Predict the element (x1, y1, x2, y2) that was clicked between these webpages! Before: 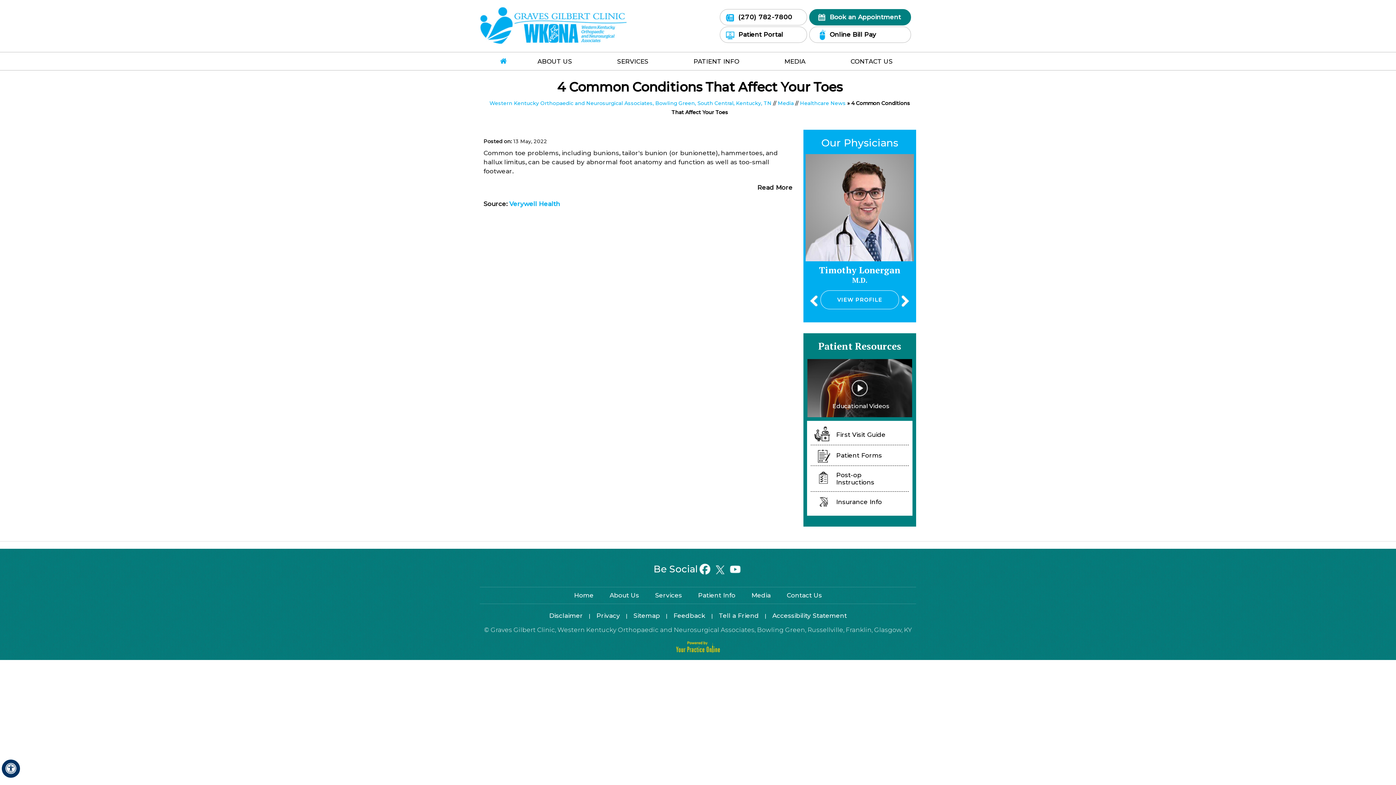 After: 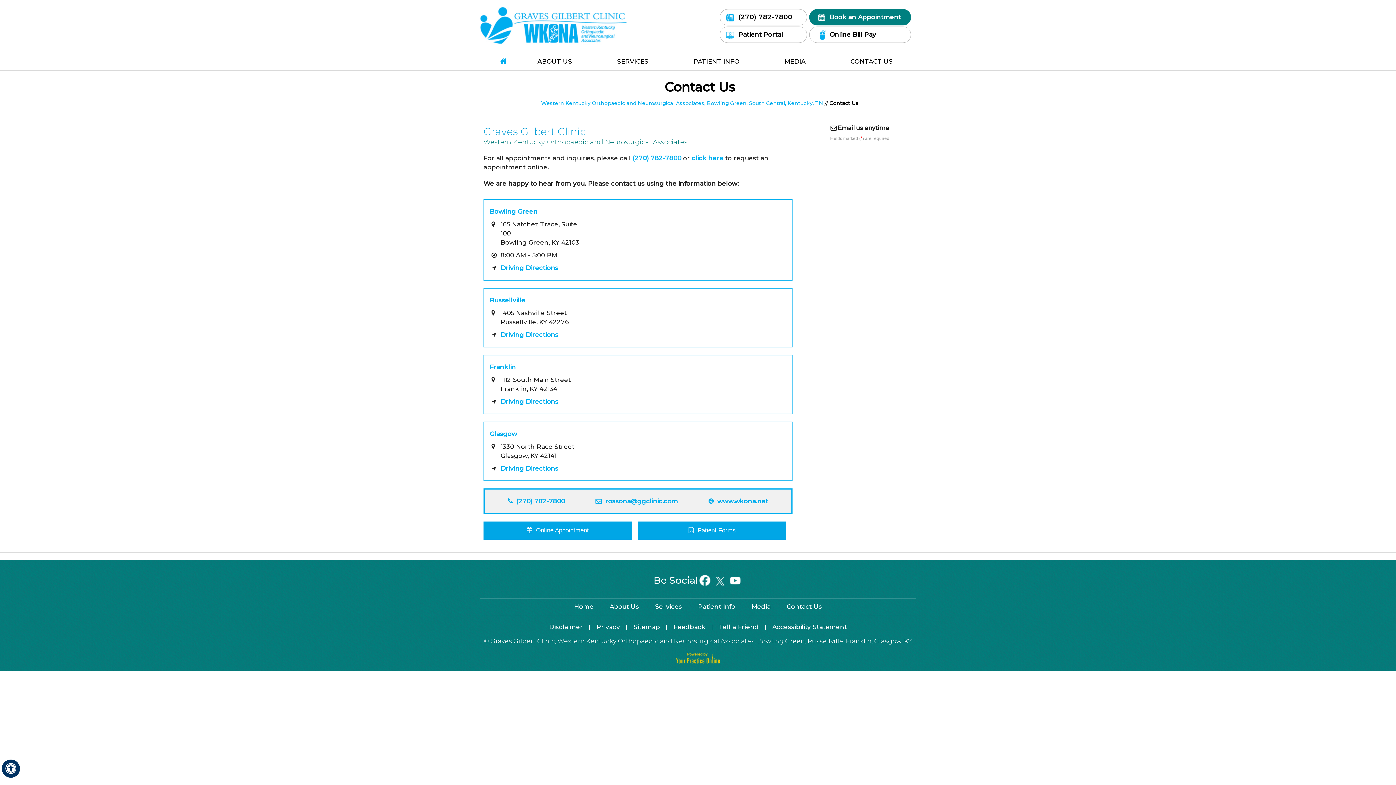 Action: bbox: (779, 590, 829, 601) label: Contact Us